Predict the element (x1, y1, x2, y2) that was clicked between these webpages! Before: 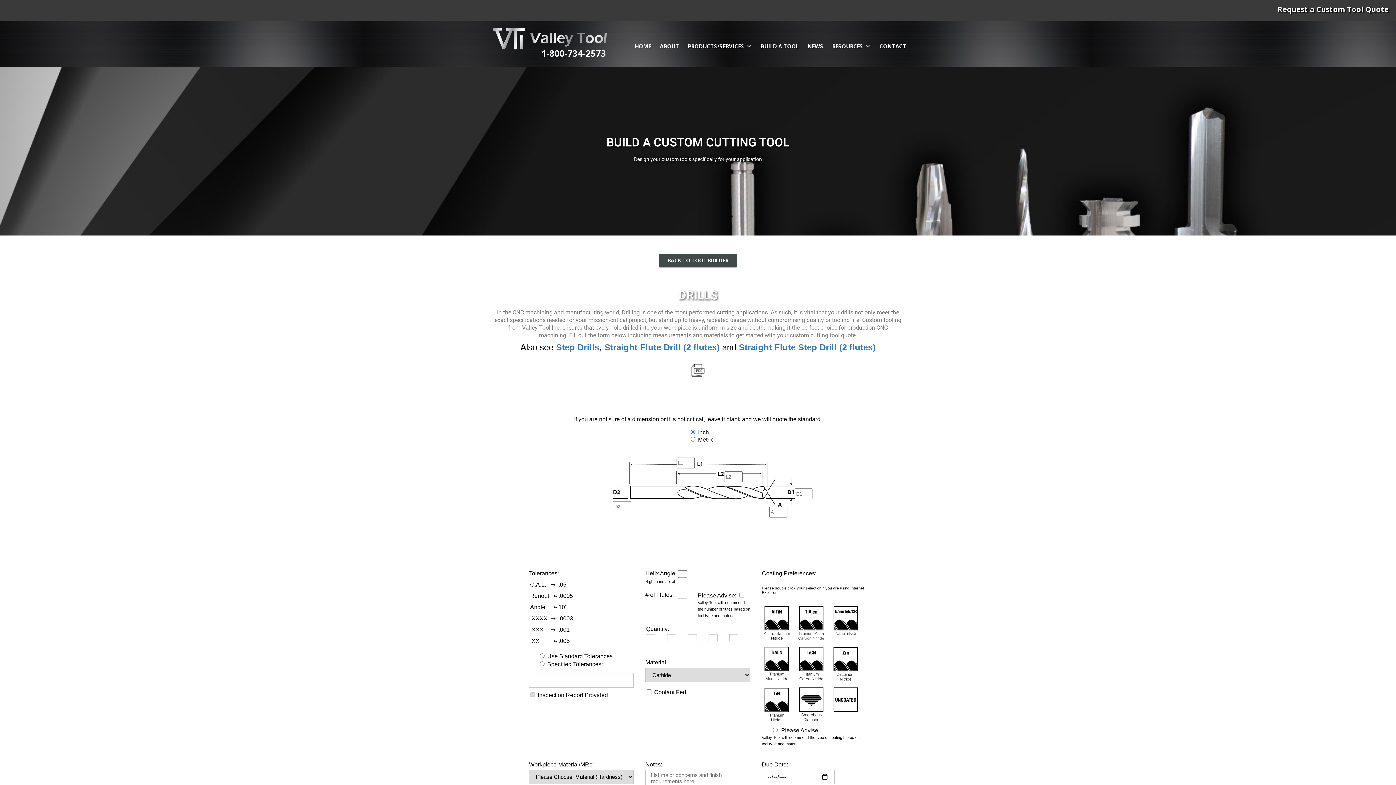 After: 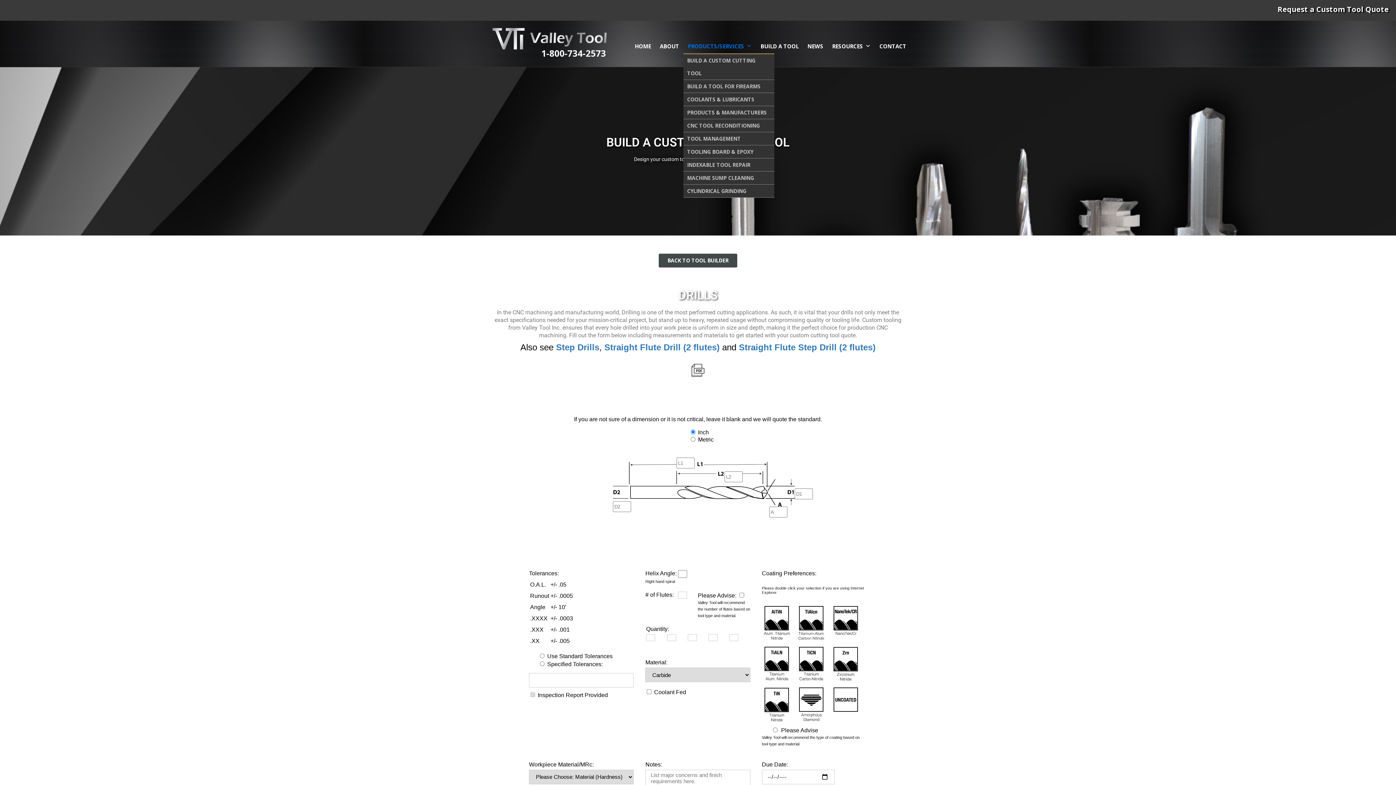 Action: label: PRODUCTS/SERVICES bbox: (683, 38, 756, 53)